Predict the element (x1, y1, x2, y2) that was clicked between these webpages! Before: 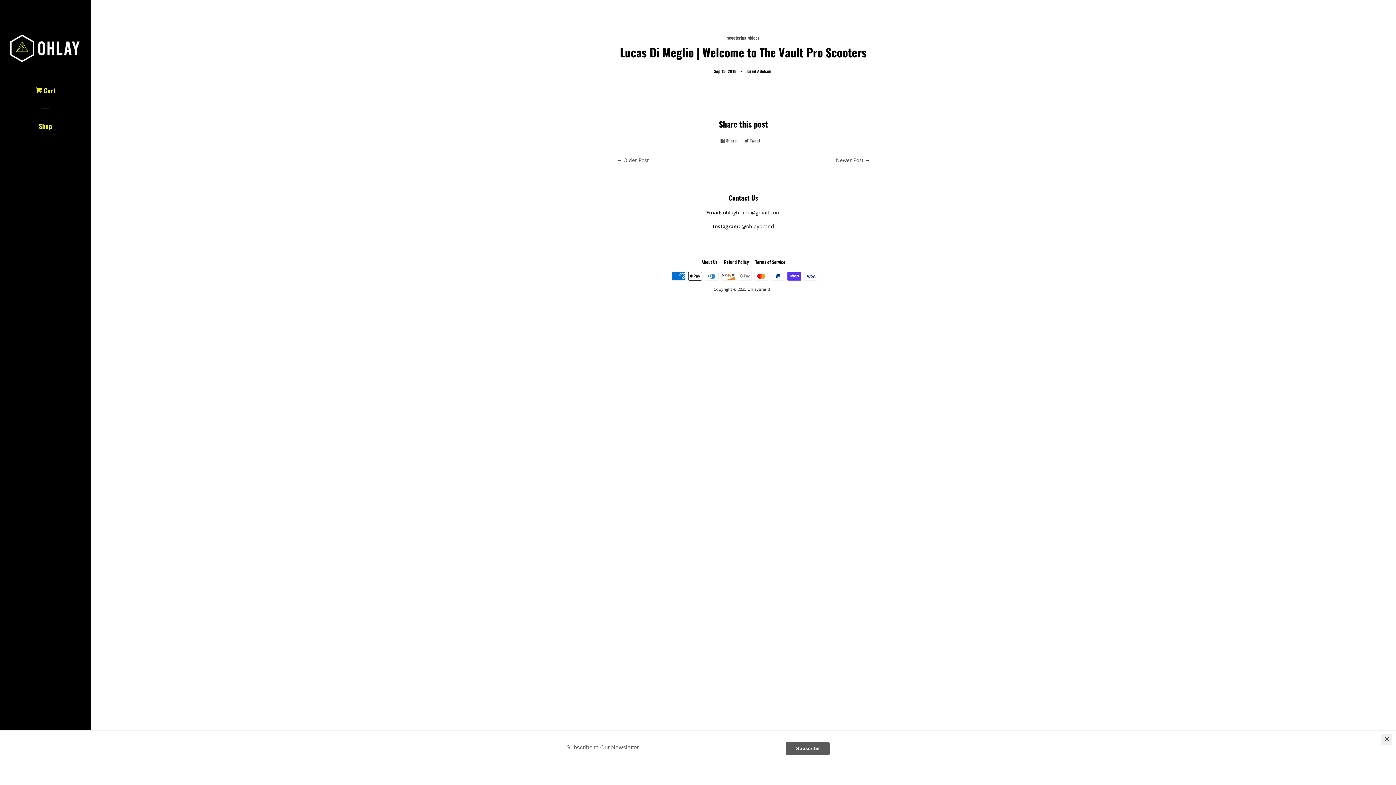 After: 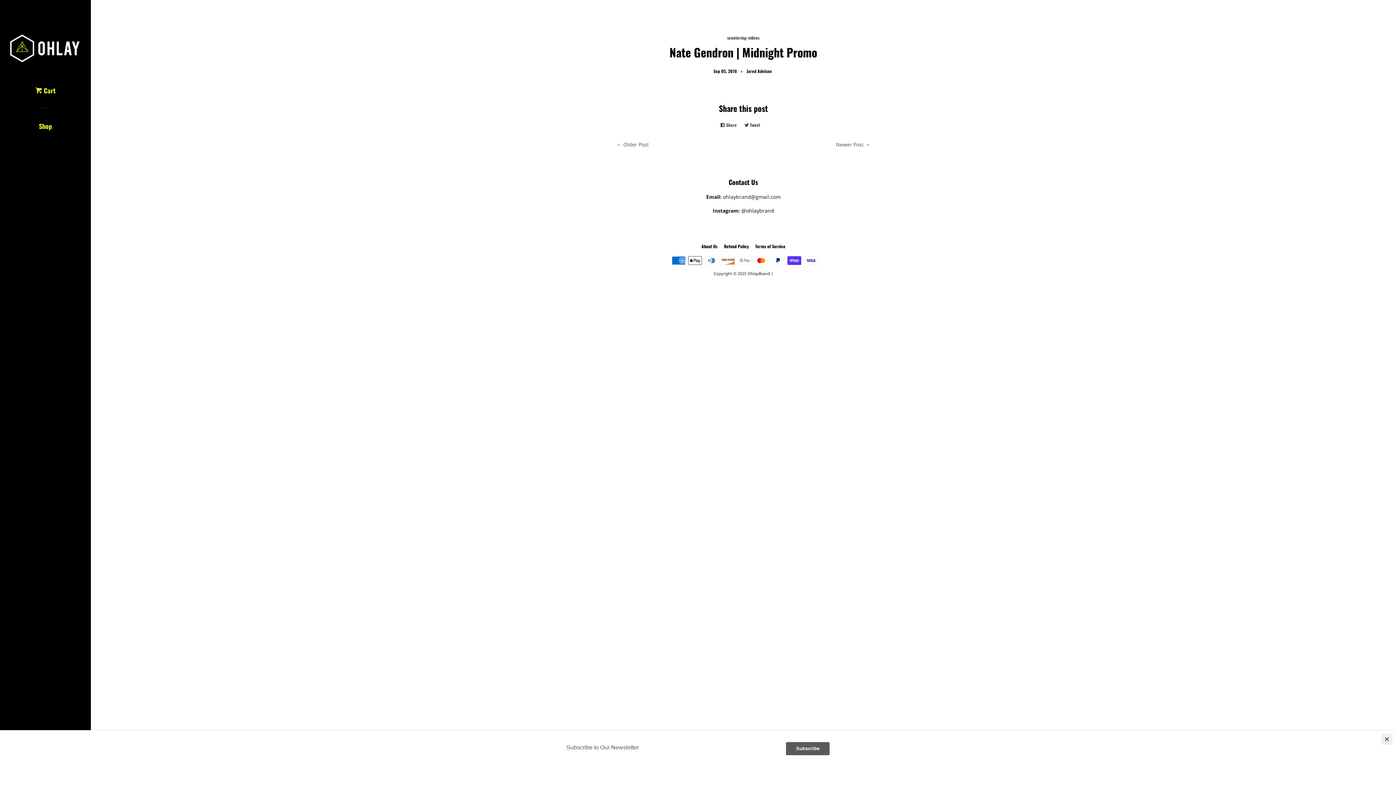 Action: label: Older Post bbox: (623, 156, 648, 163)